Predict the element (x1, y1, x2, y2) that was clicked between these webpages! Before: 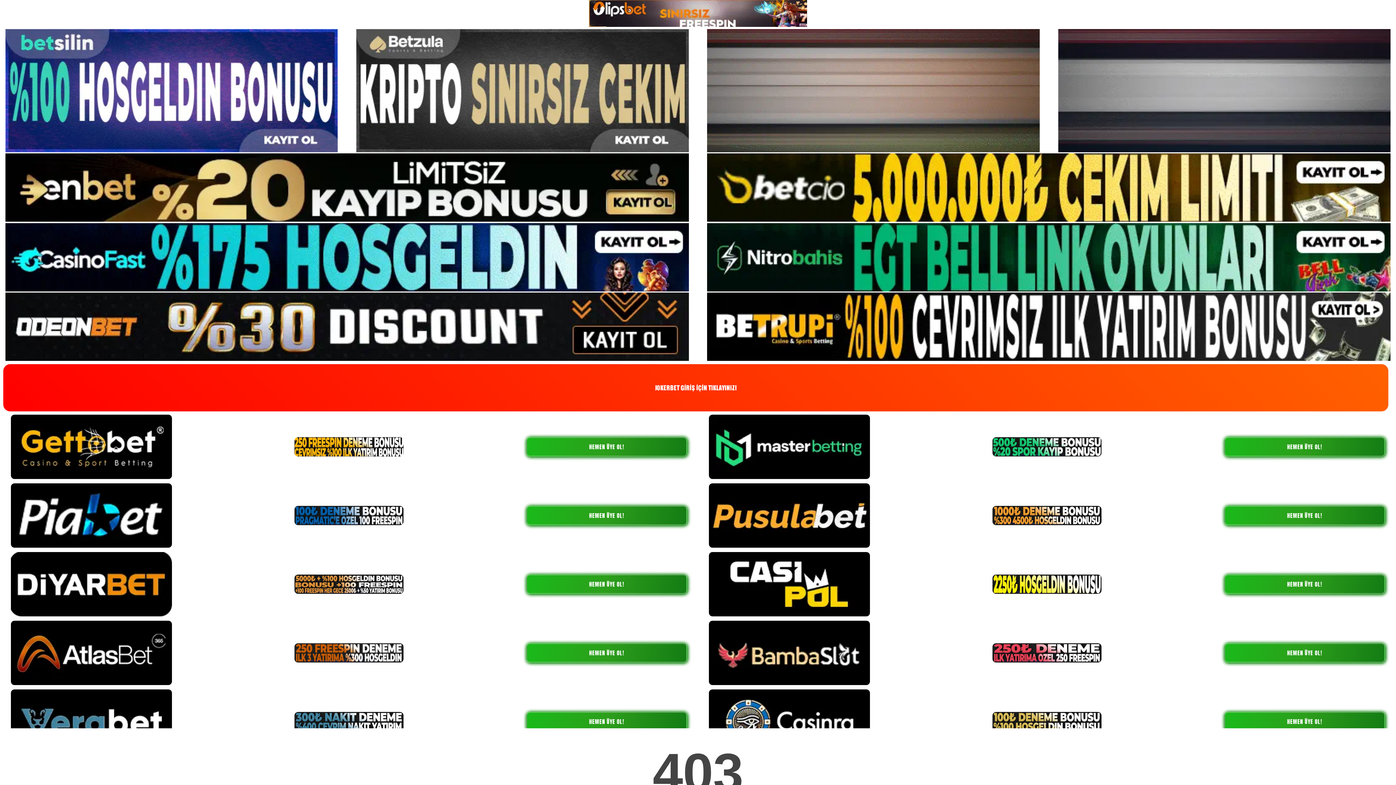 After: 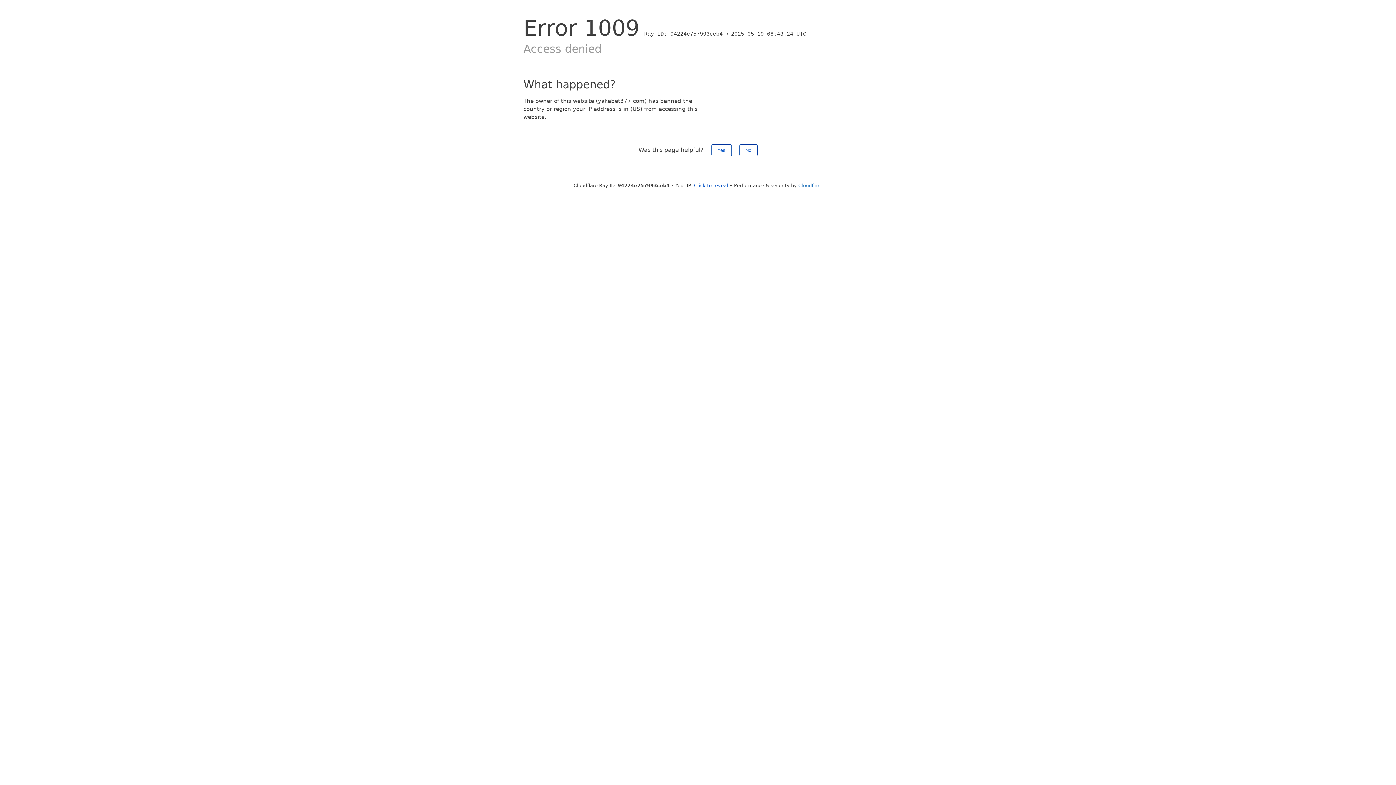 Action: label: JOKERBET GİRİŞ İÇİN TIKLAYINIZ! bbox: (3, 364, 1388, 411)